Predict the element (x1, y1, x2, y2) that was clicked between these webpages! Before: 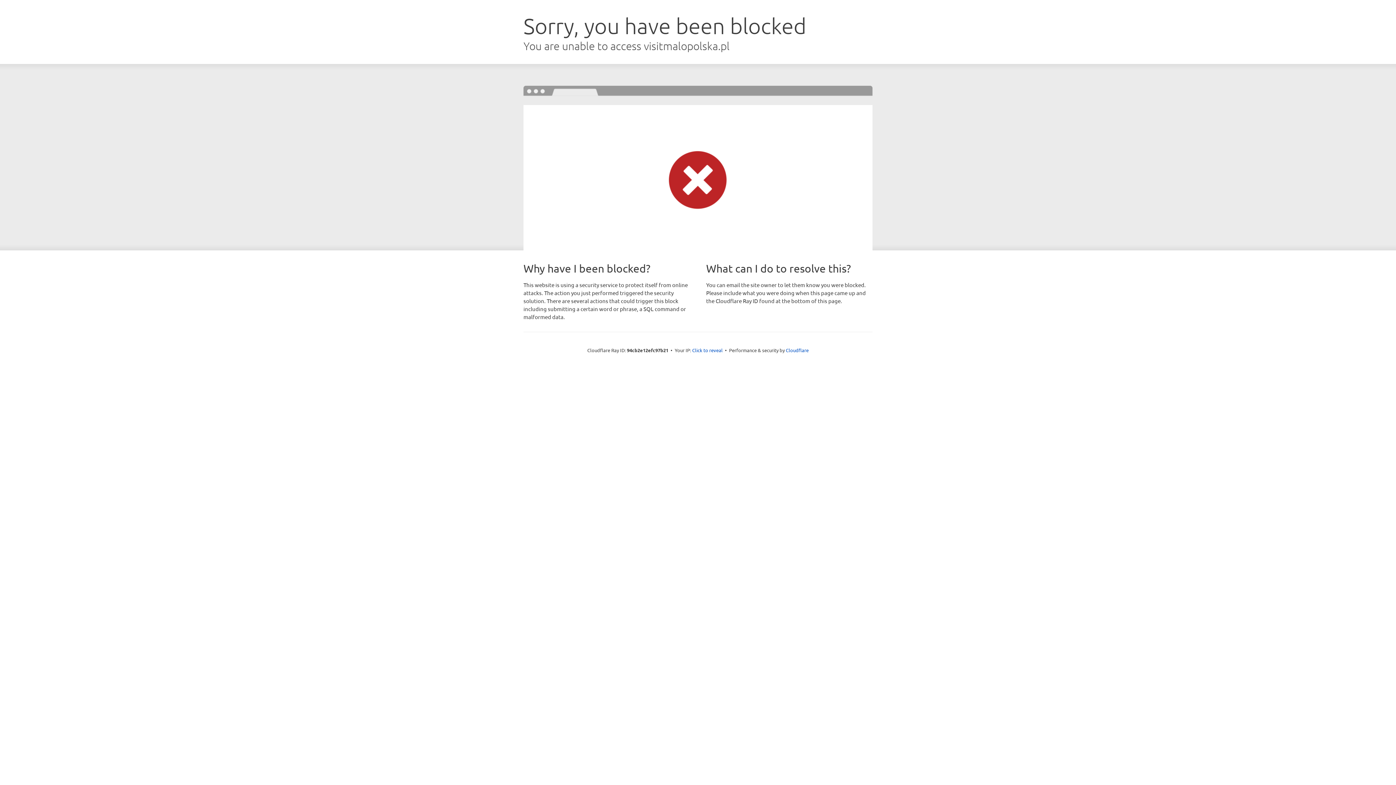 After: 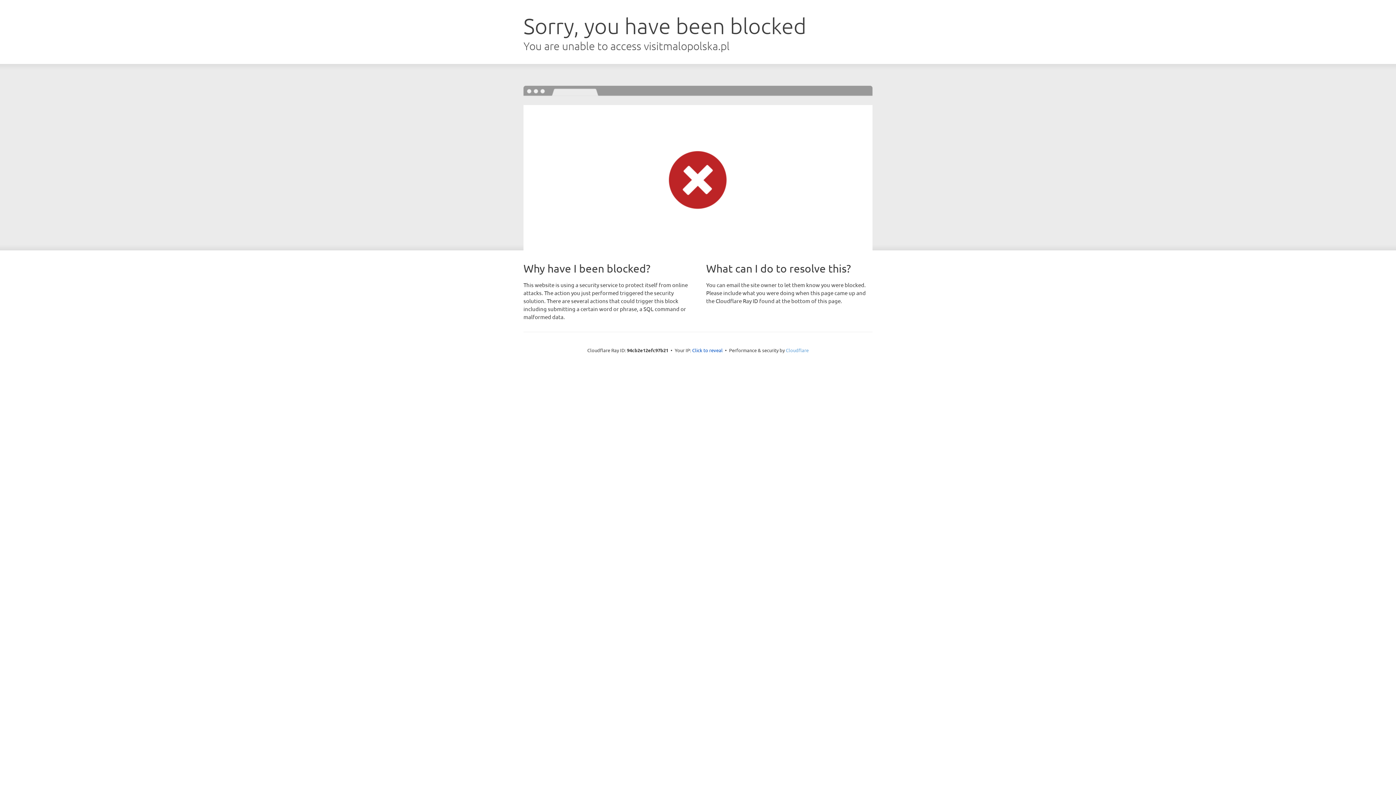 Action: bbox: (786, 347, 808, 353) label: Cloudflare